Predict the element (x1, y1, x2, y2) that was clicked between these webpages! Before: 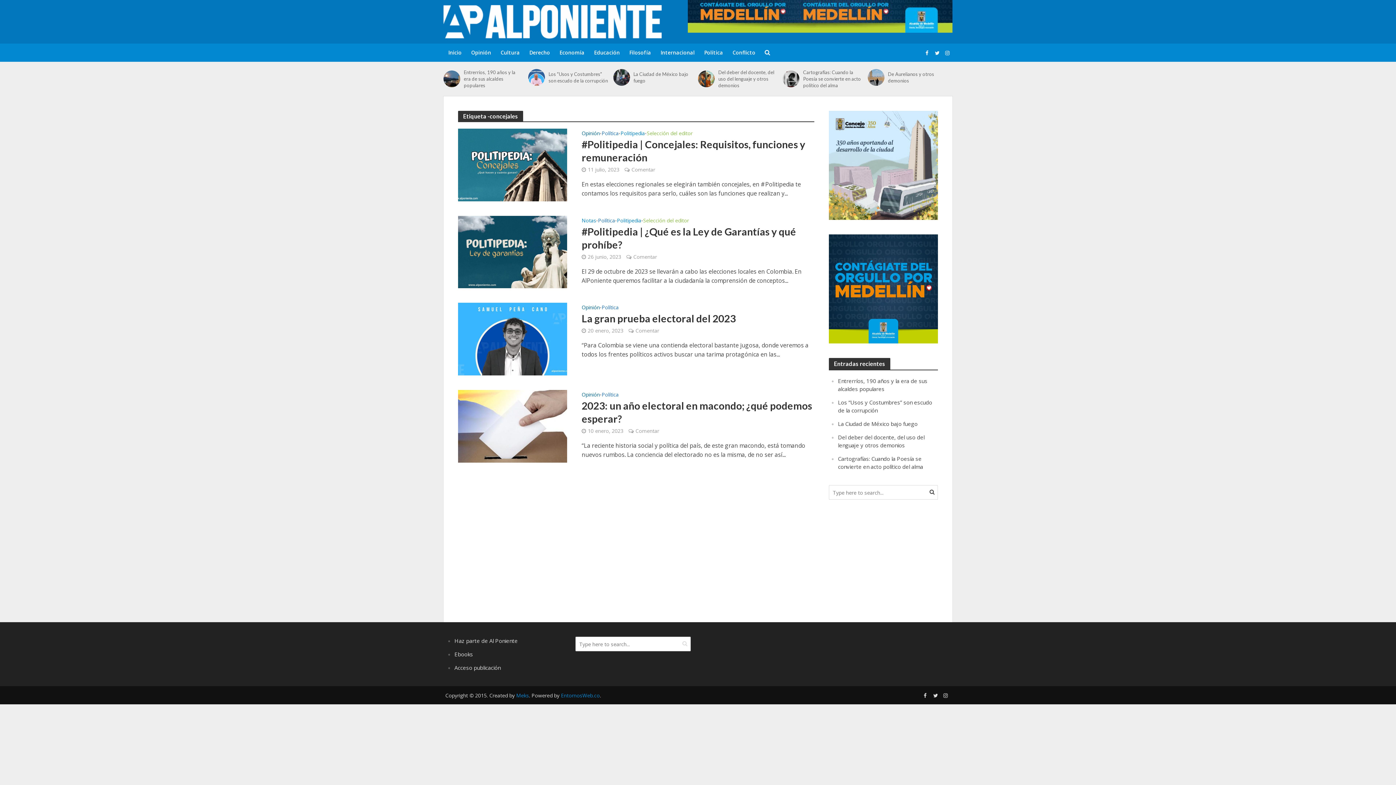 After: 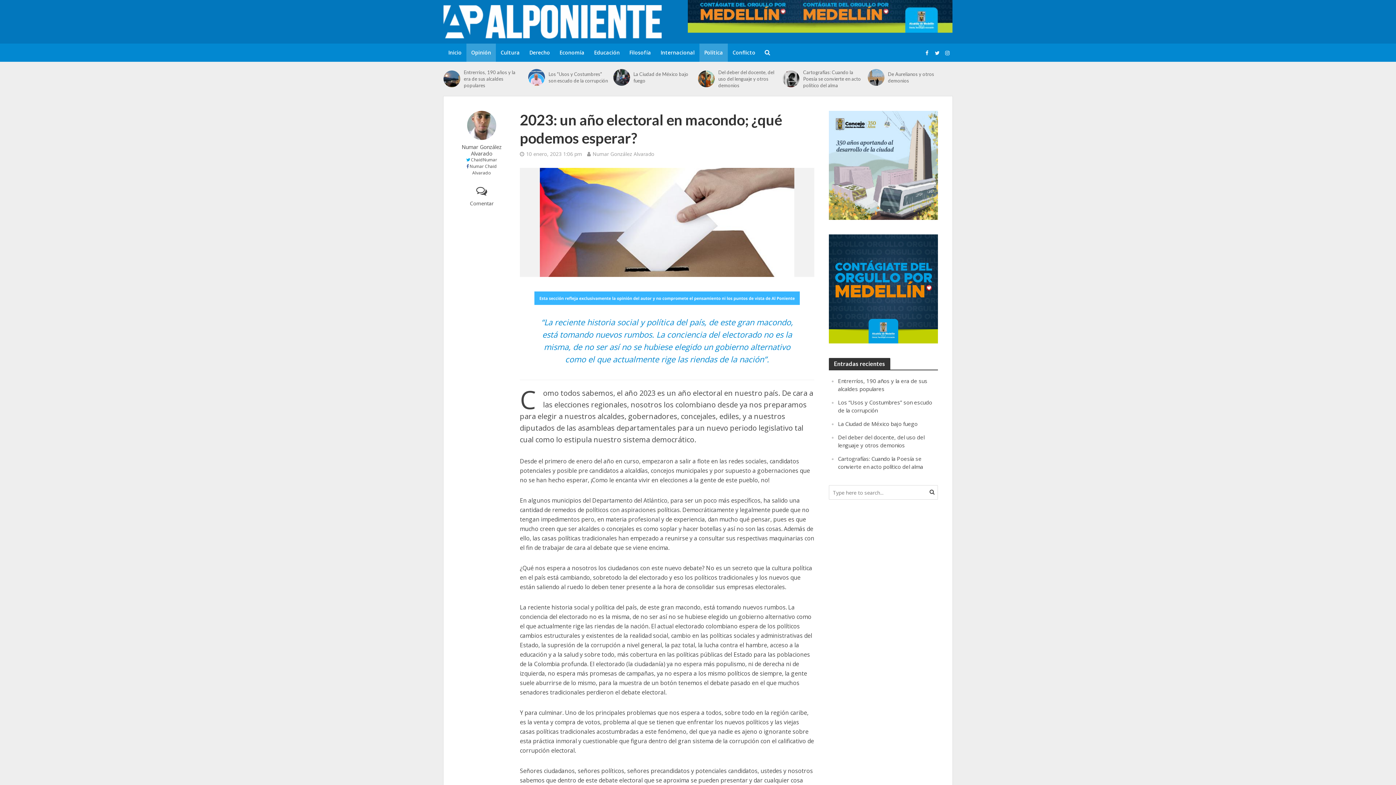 Action: bbox: (458, 421, 567, 429)